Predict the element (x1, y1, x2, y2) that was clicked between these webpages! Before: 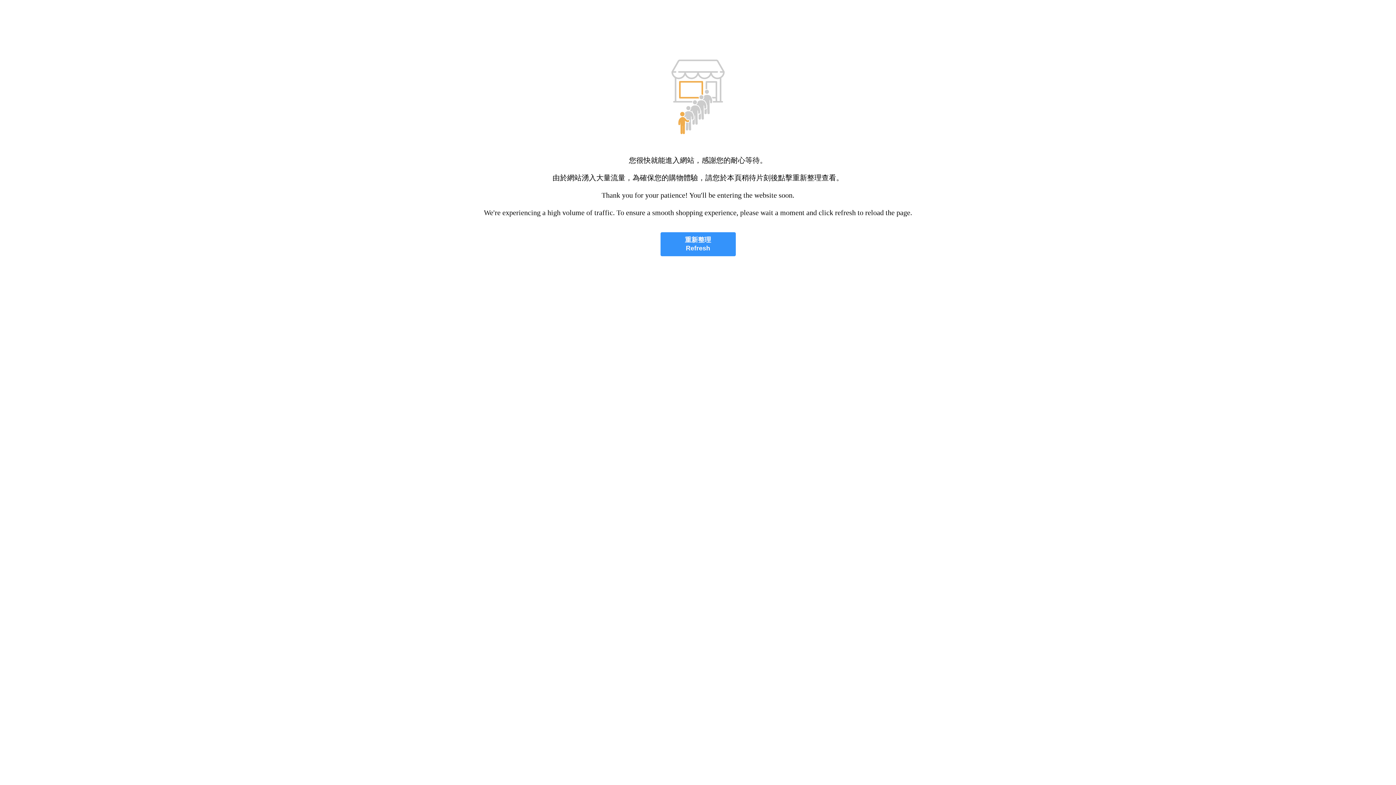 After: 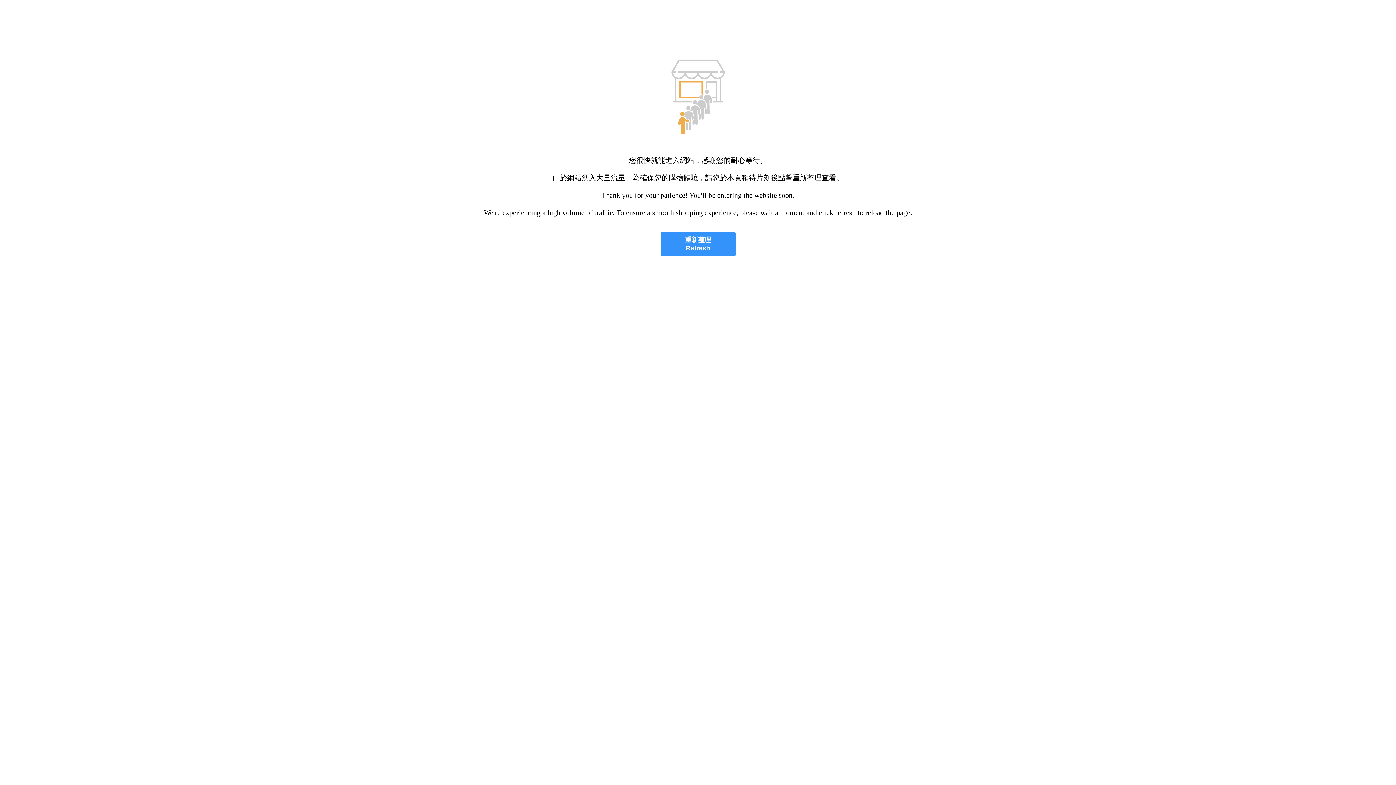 Action: bbox: (660, 232, 735, 256) label: 重新整理
Refresh